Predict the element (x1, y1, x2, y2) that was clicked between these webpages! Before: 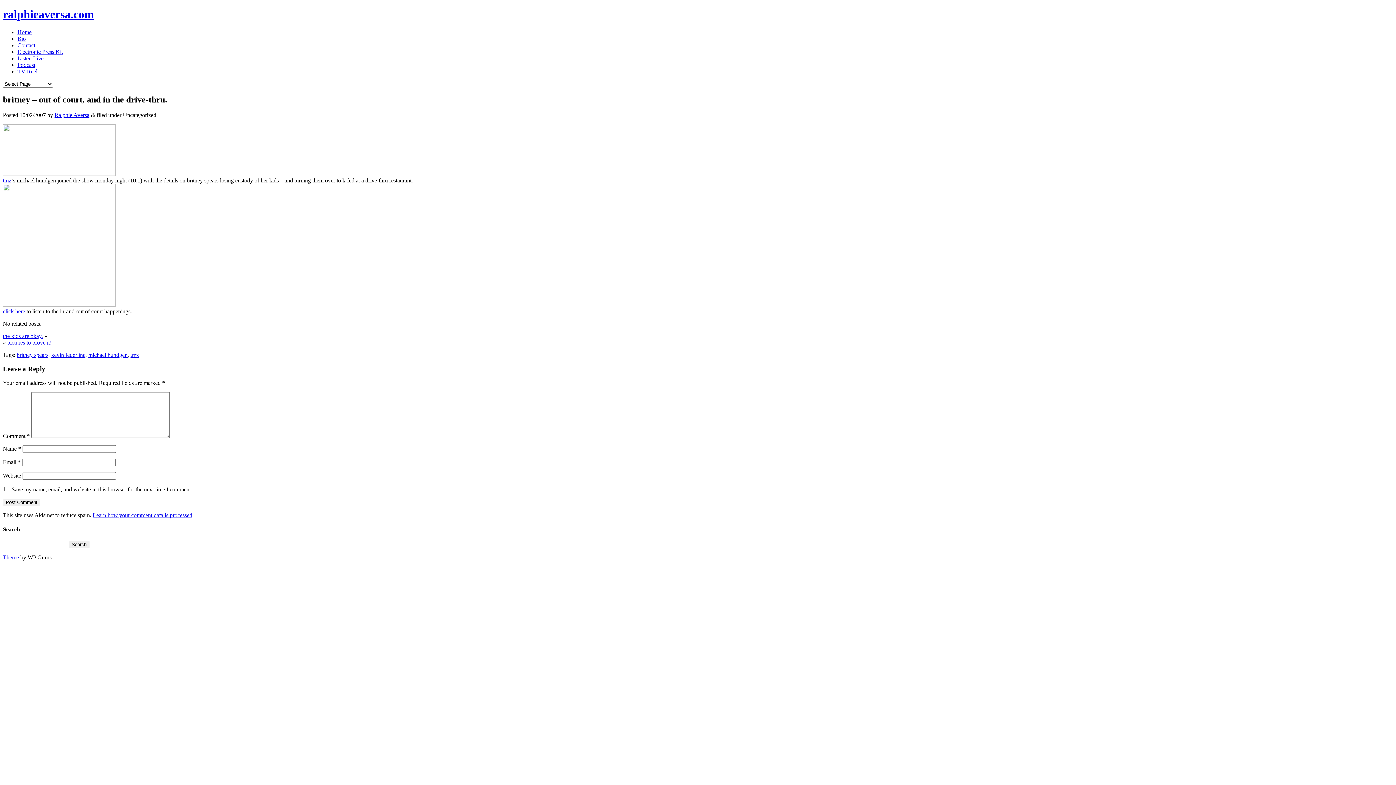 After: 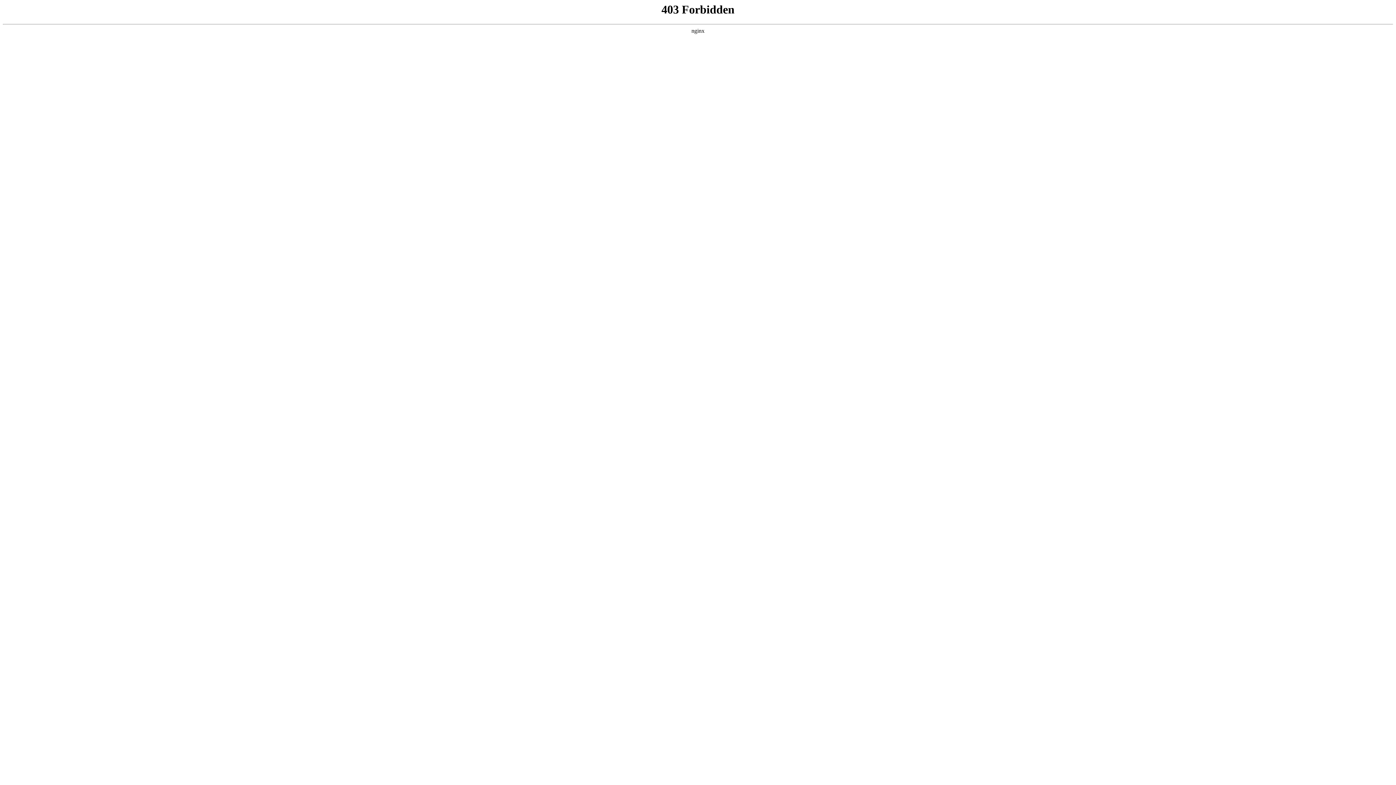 Action: label: Theme bbox: (2, 554, 18, 560)